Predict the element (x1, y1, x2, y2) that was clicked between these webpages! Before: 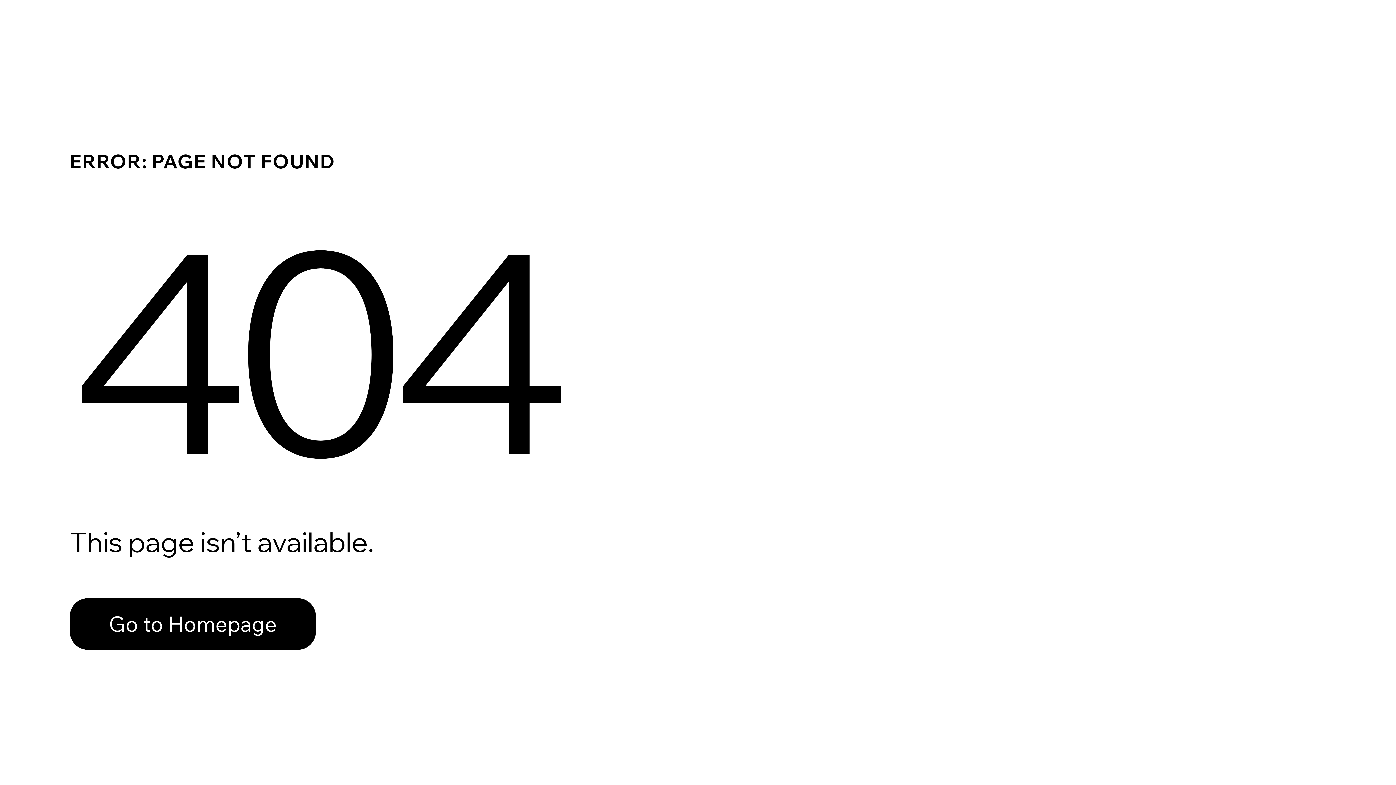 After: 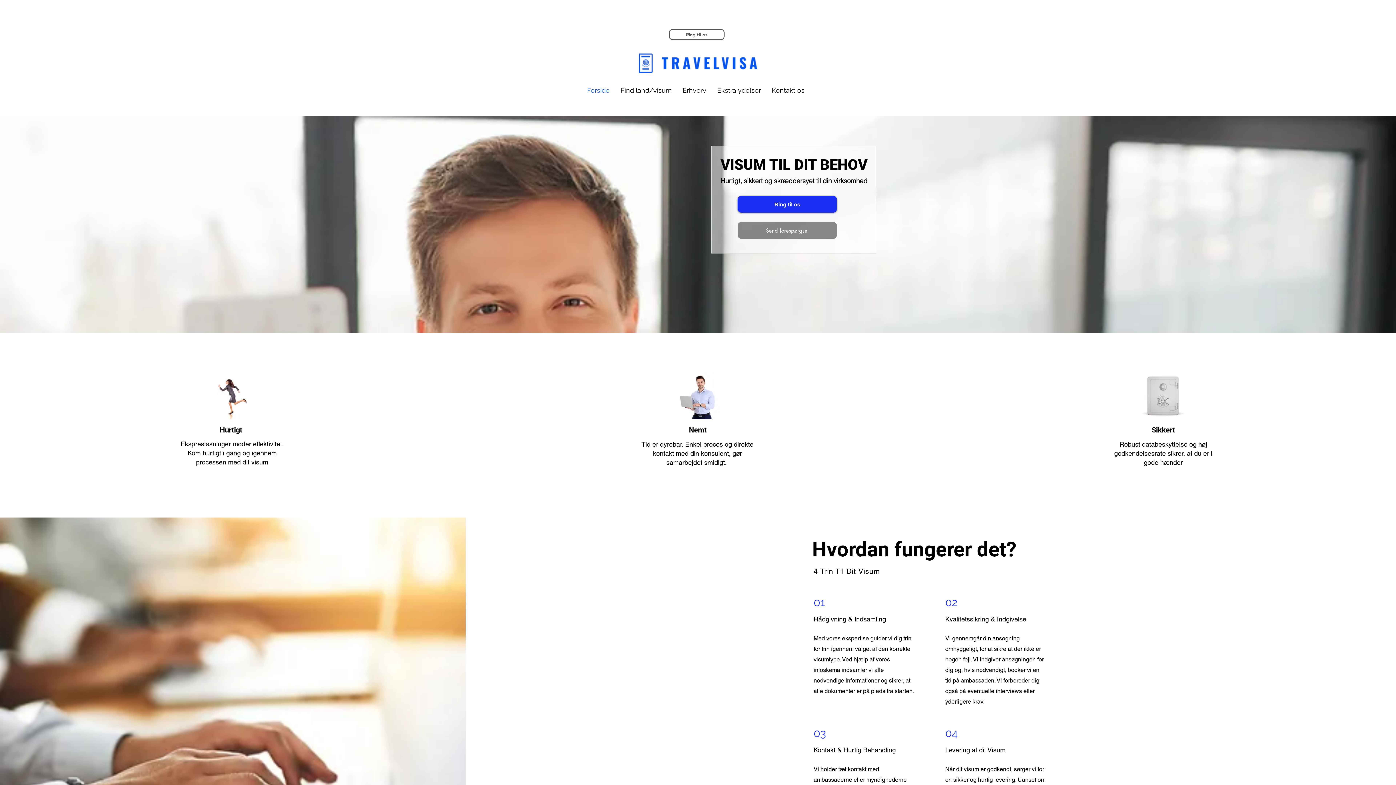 Action: bbox: (69, 582, 768, 659) label: Go to Homepage